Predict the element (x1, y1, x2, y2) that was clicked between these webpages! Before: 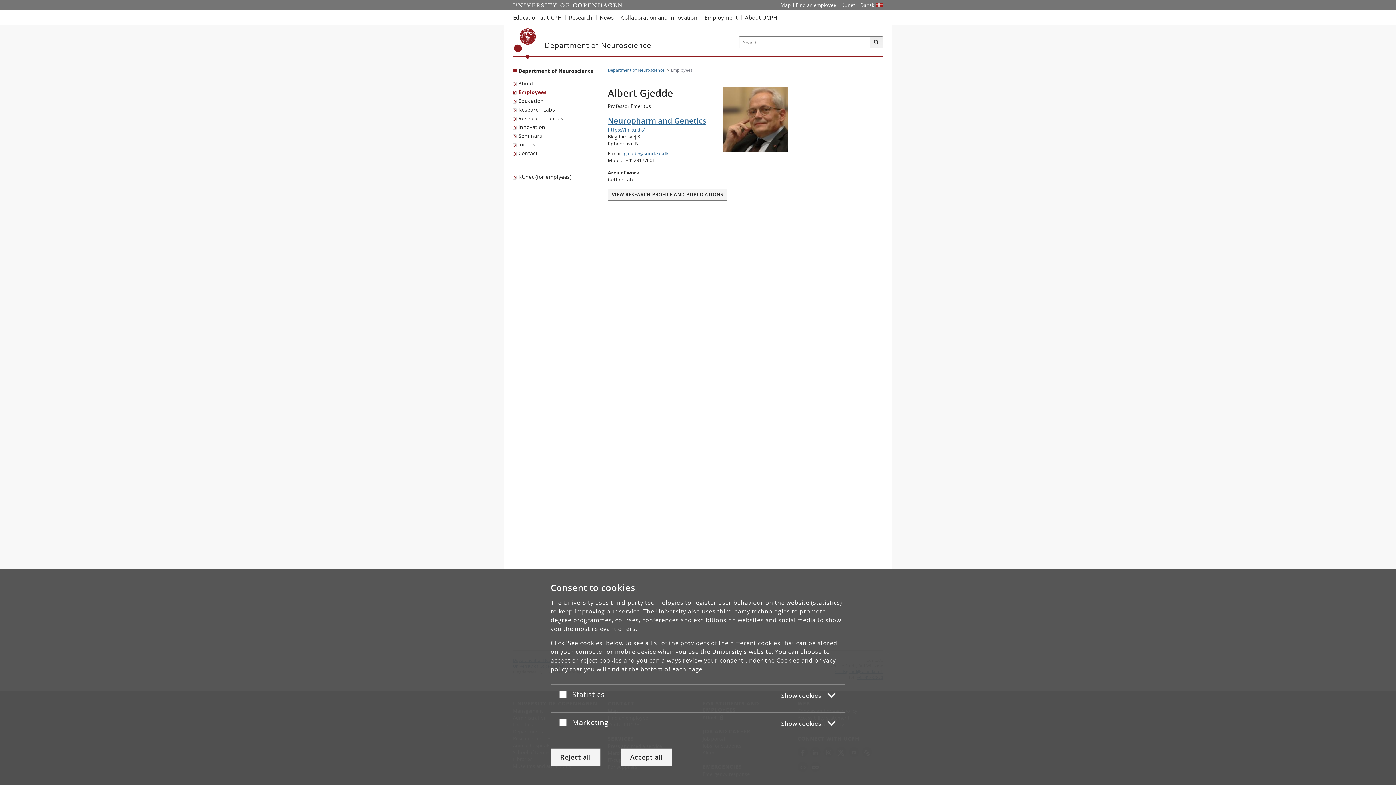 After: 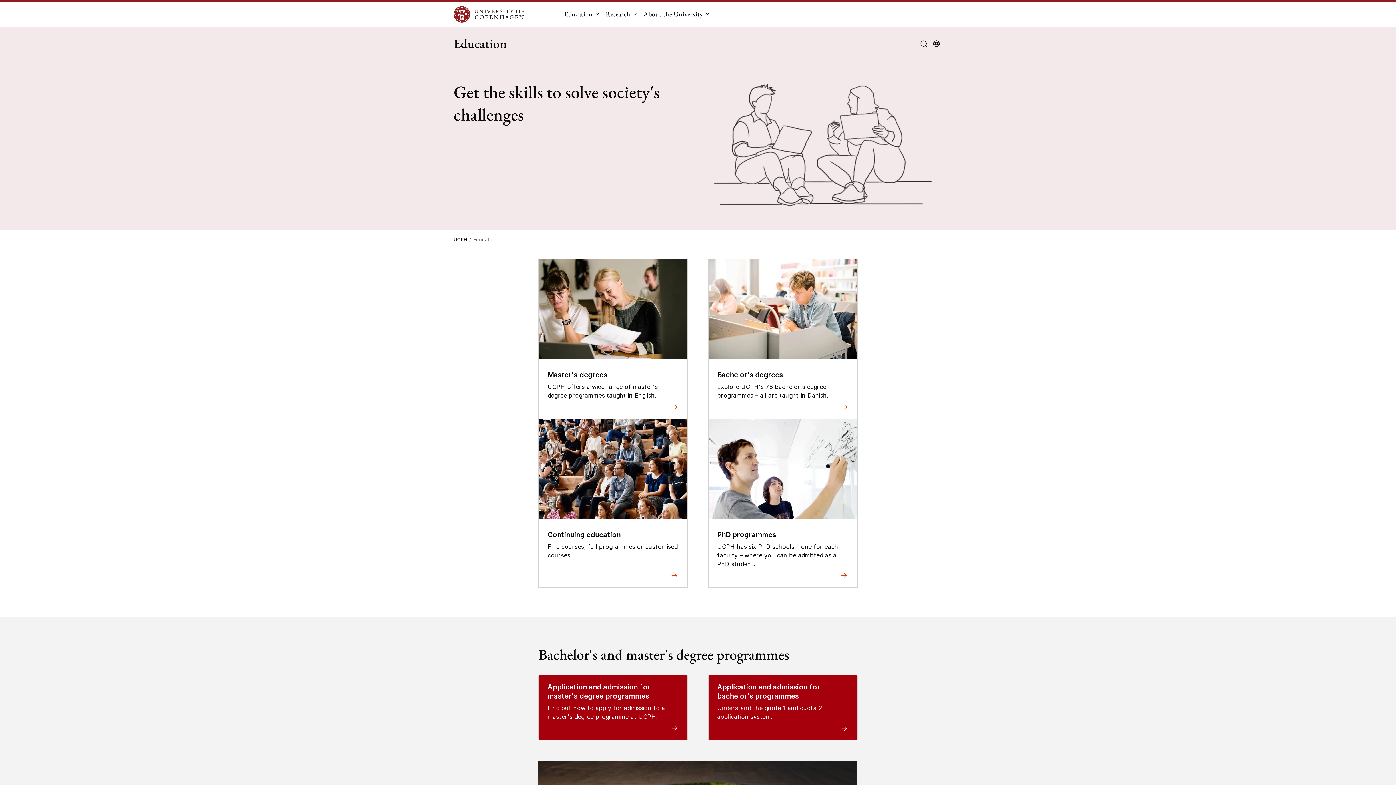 Action: label: Education at UCPH bbox: (513, 10, 565, 24)